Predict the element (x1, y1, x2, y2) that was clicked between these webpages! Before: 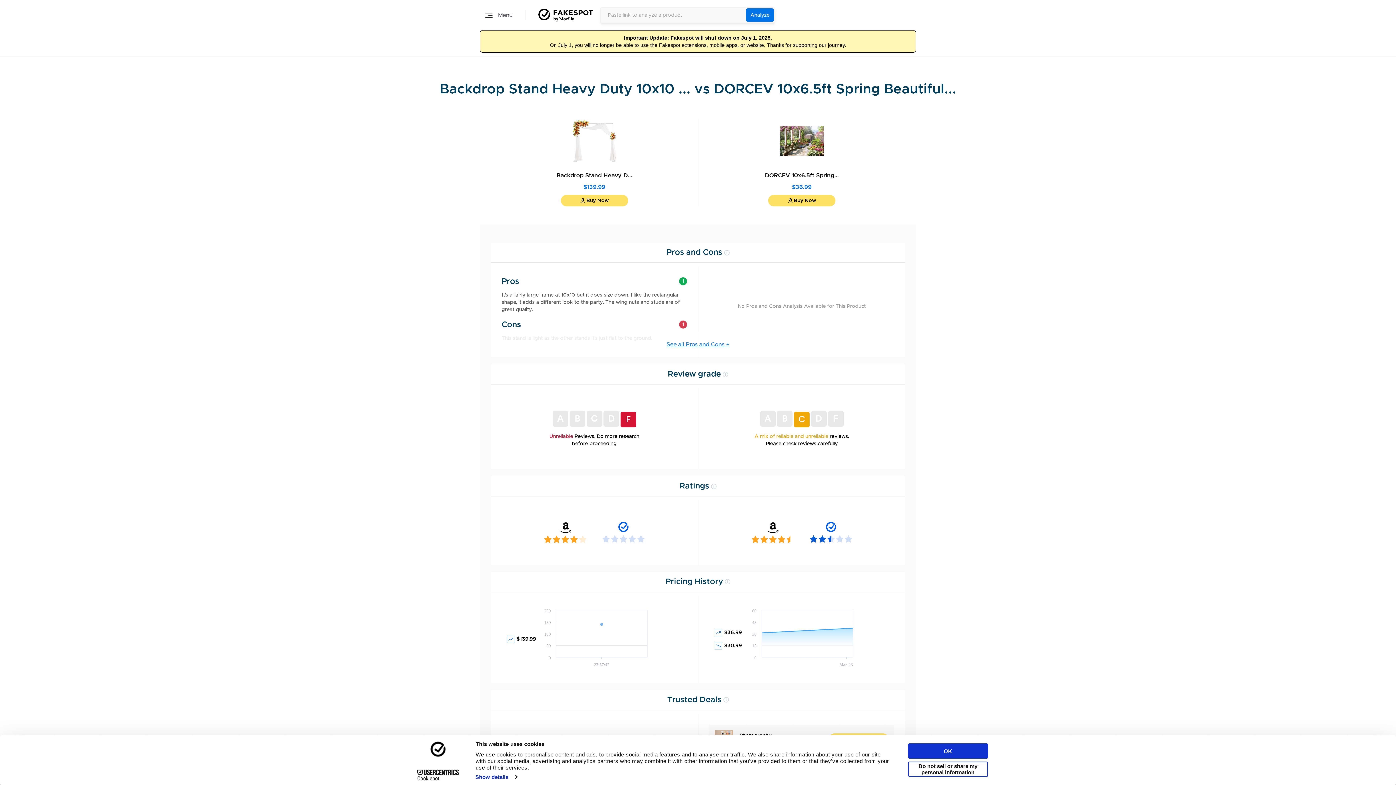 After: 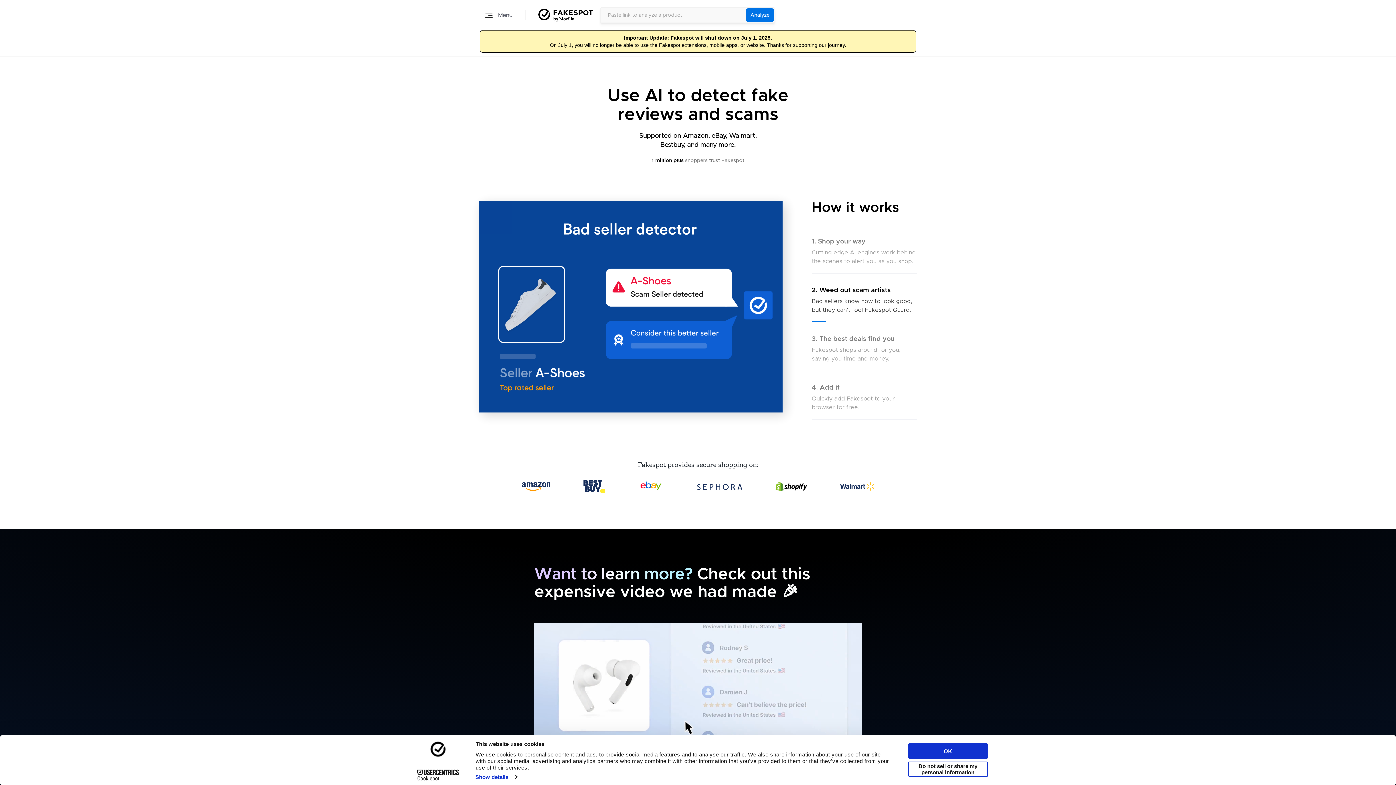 Action: bbox: (538, 8, 593, 21)